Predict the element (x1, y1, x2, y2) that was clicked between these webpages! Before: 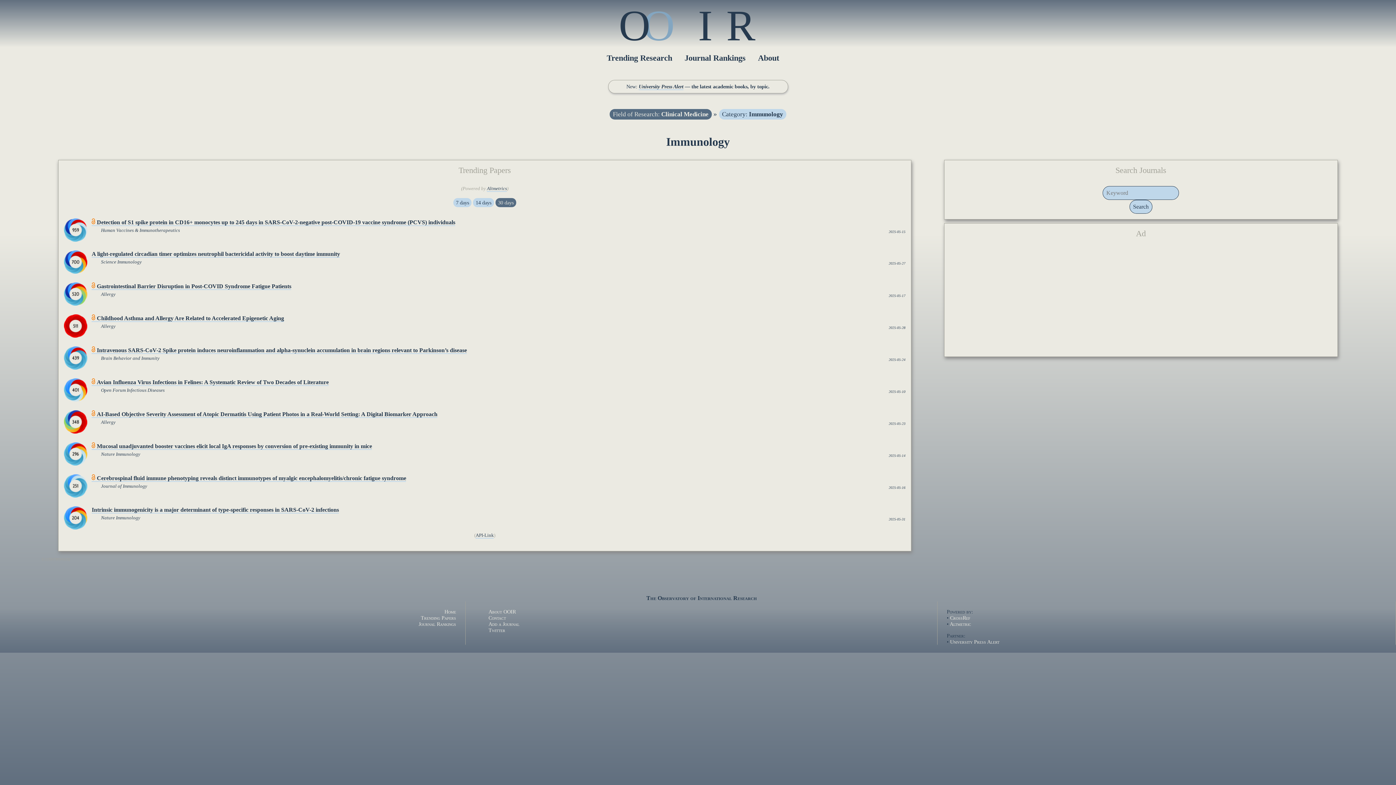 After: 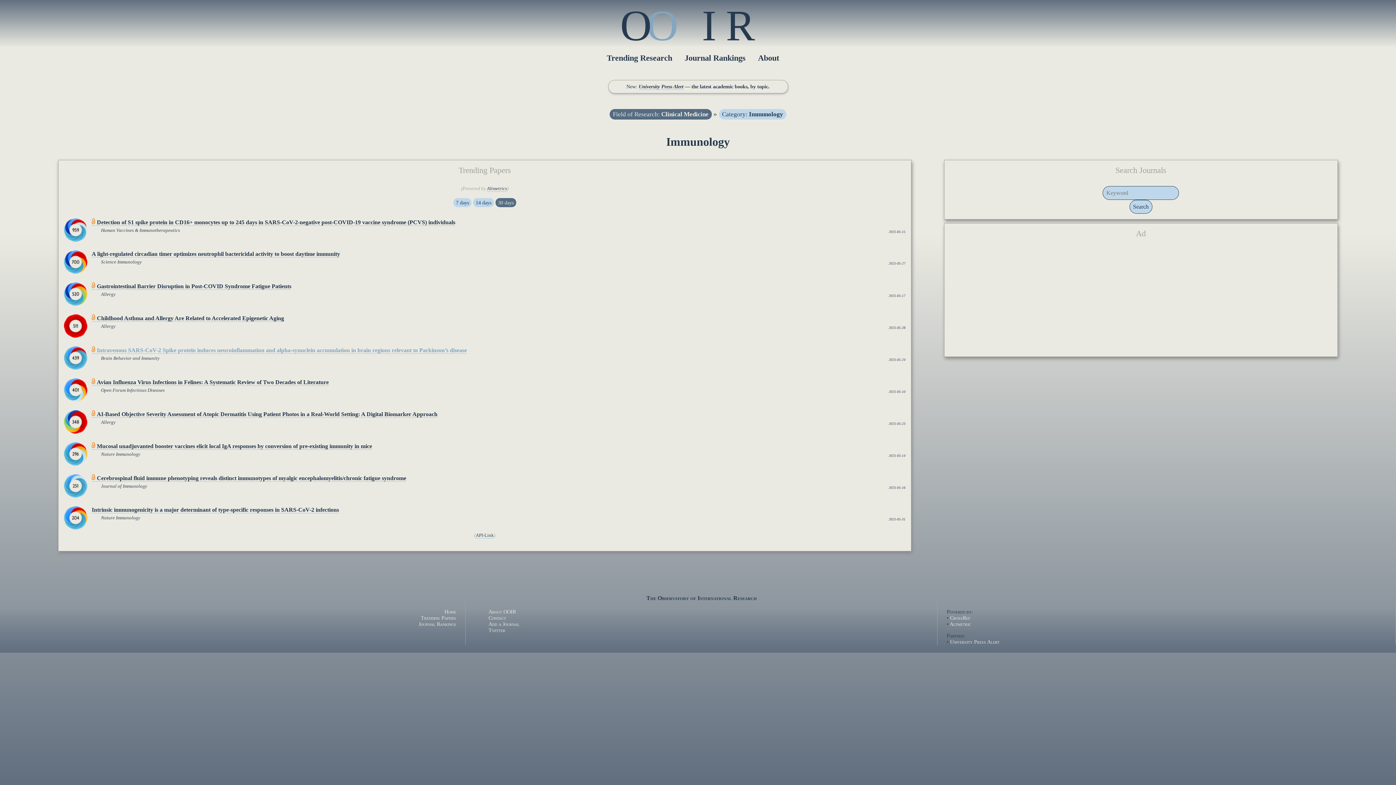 Action: label: Intravenous SARS-CoV-2 Spike protein induces neuroinflammation and alpha-synuclein accumulation in brain regions relevant to Parkinson’s disease bbox: (96, 347, 467, 353)